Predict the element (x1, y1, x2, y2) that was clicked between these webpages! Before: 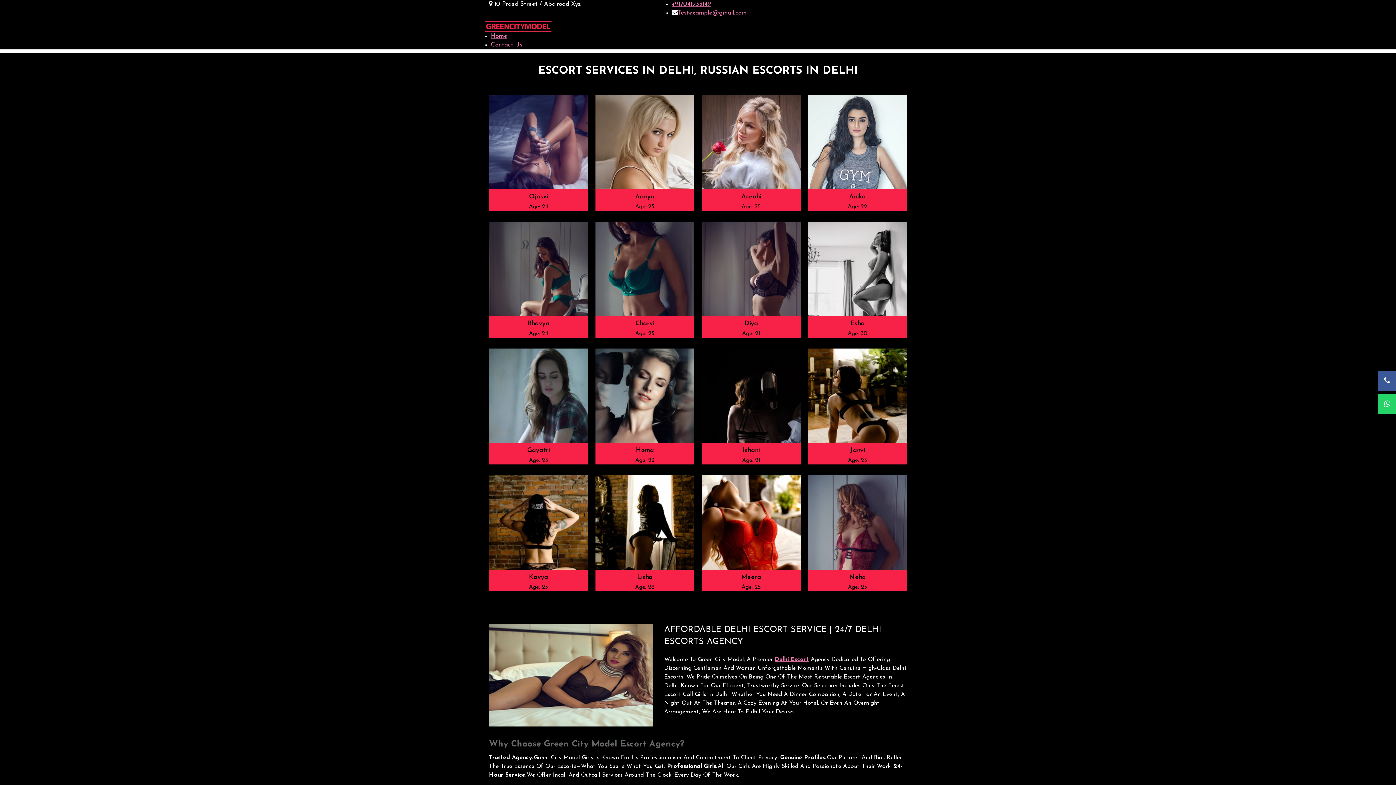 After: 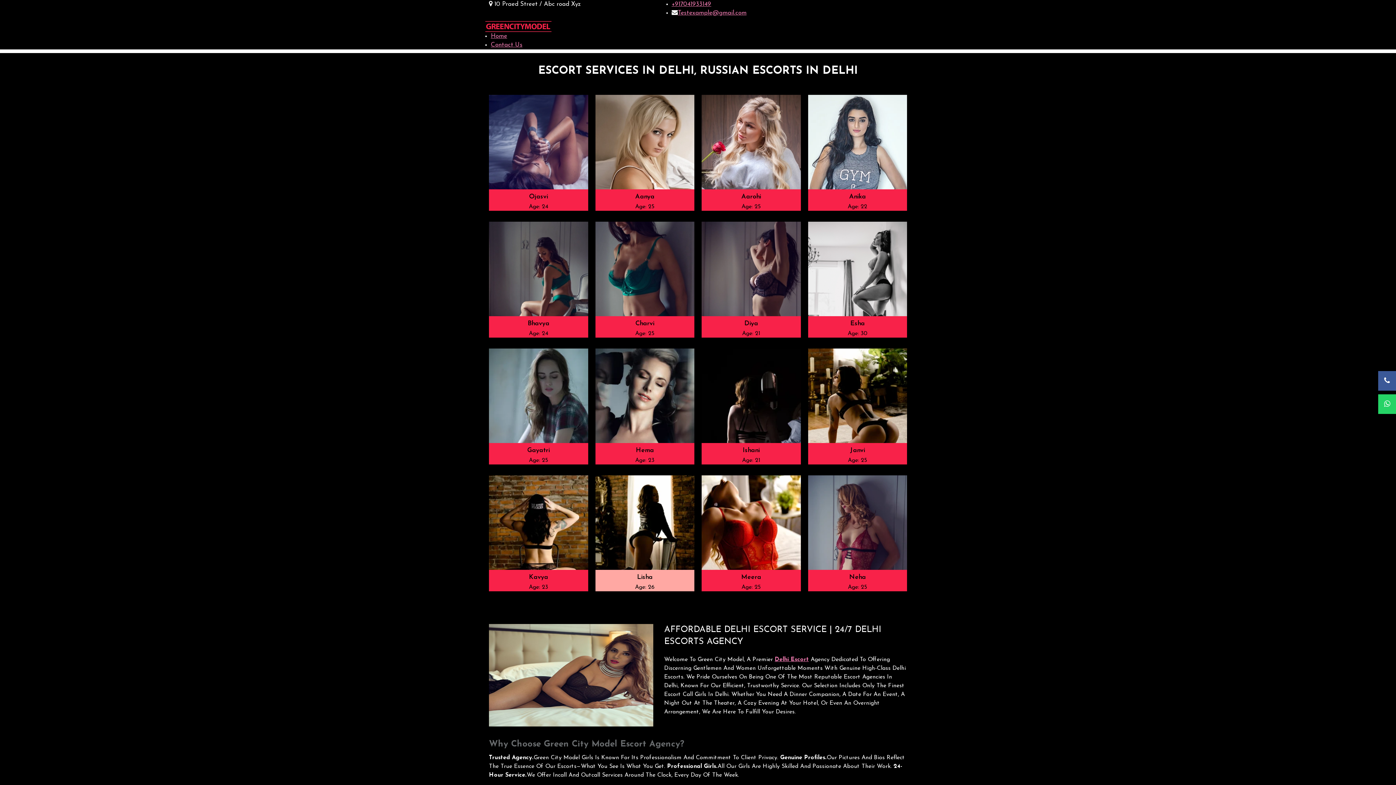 Action: bbox: (595, 475, 694, 591) label: Lisha

Age: 26
